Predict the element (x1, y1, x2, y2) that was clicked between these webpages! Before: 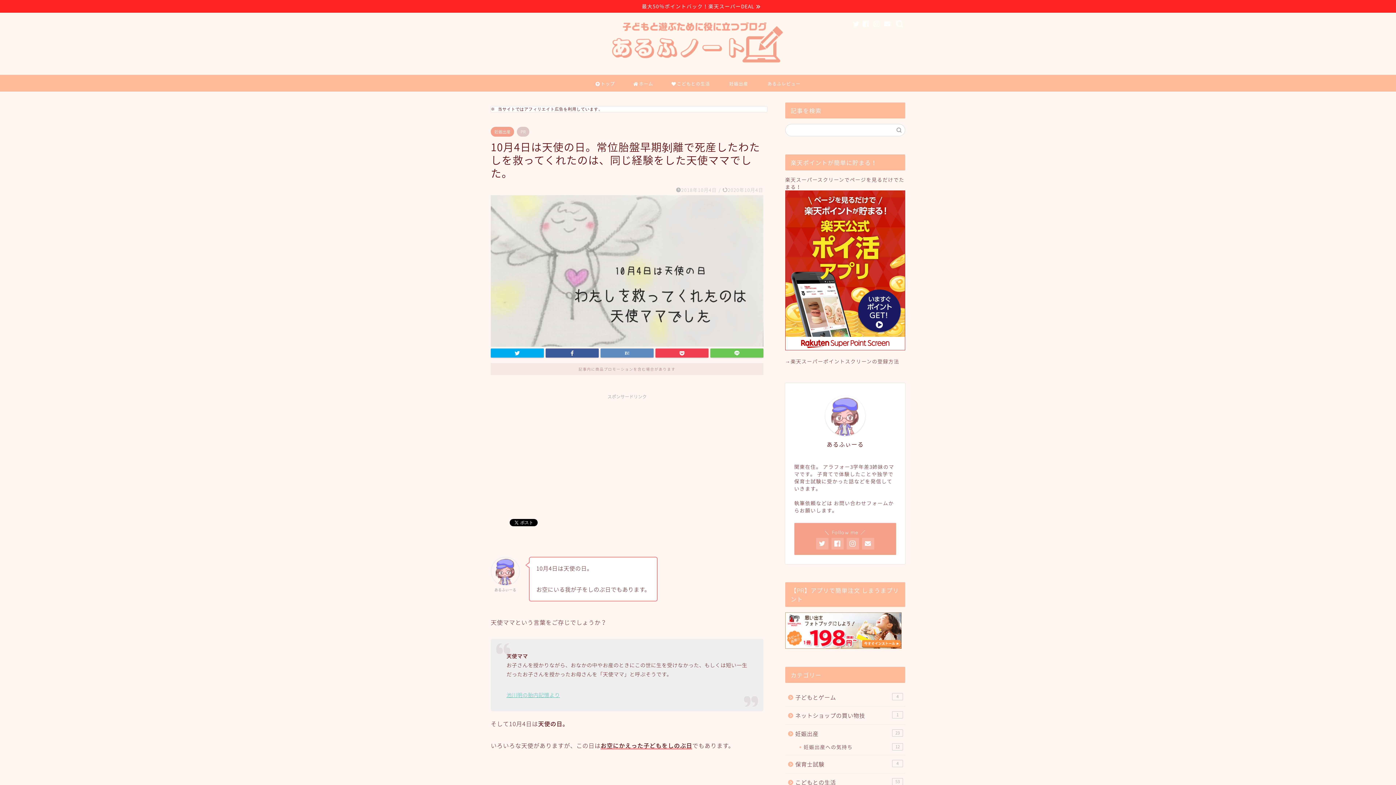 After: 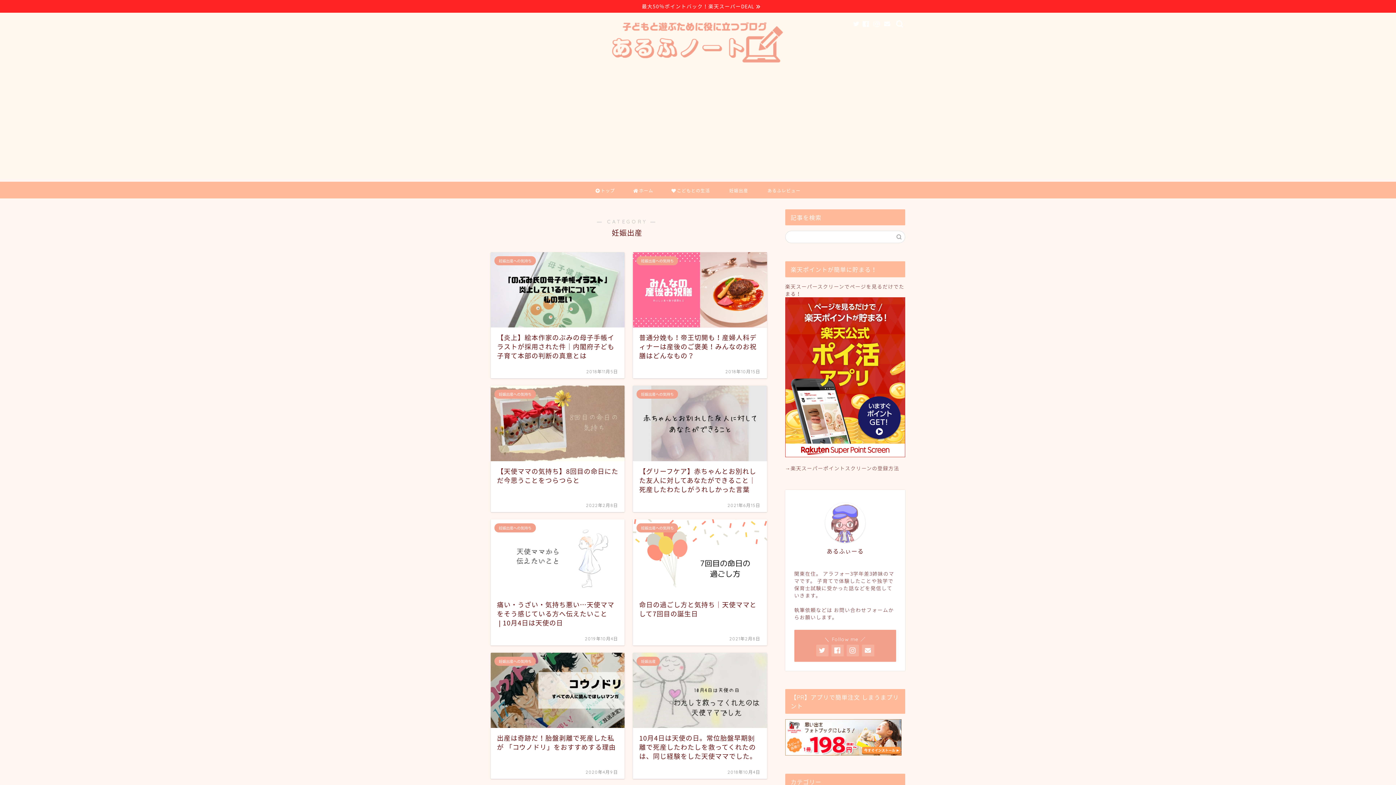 Action: label: 妊娠出産 bbox: (719, 74, 757, 91)